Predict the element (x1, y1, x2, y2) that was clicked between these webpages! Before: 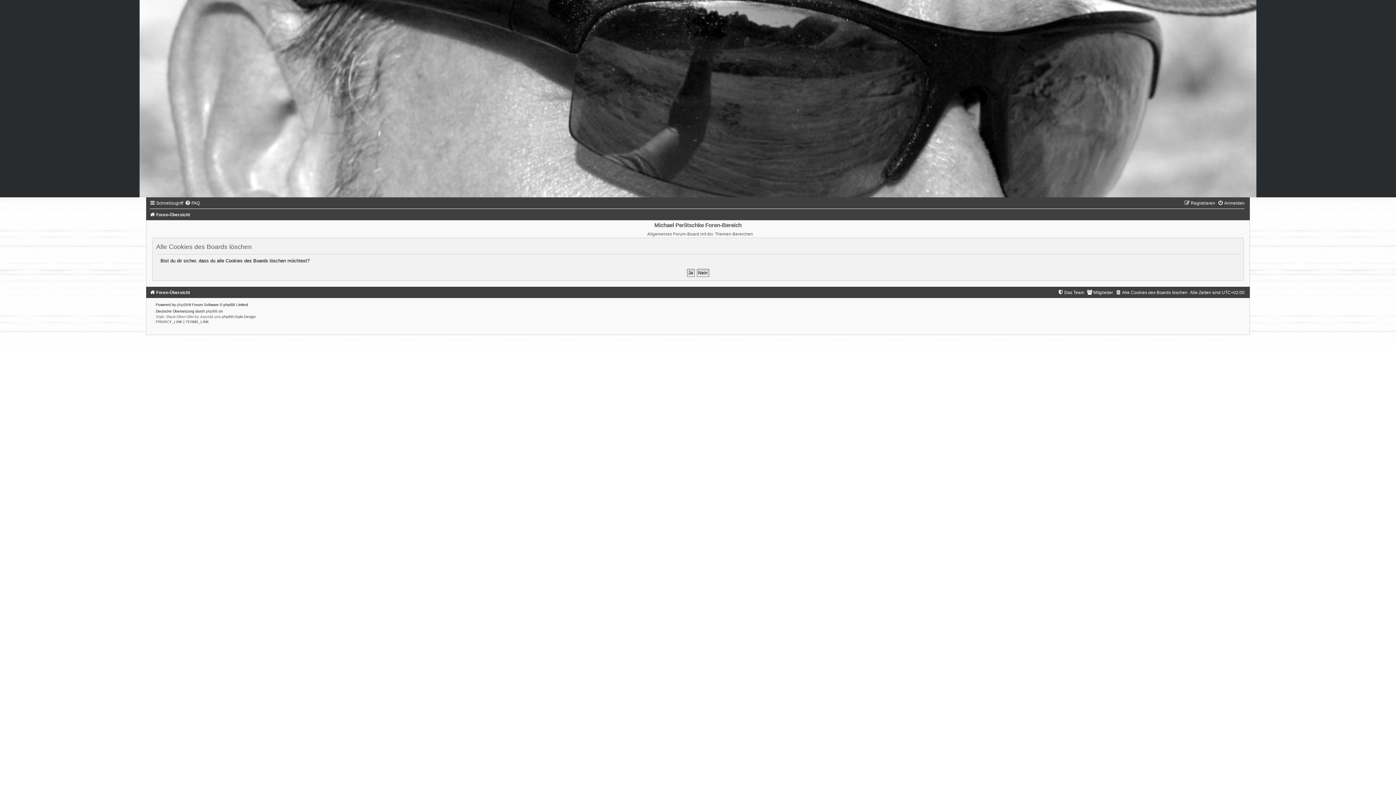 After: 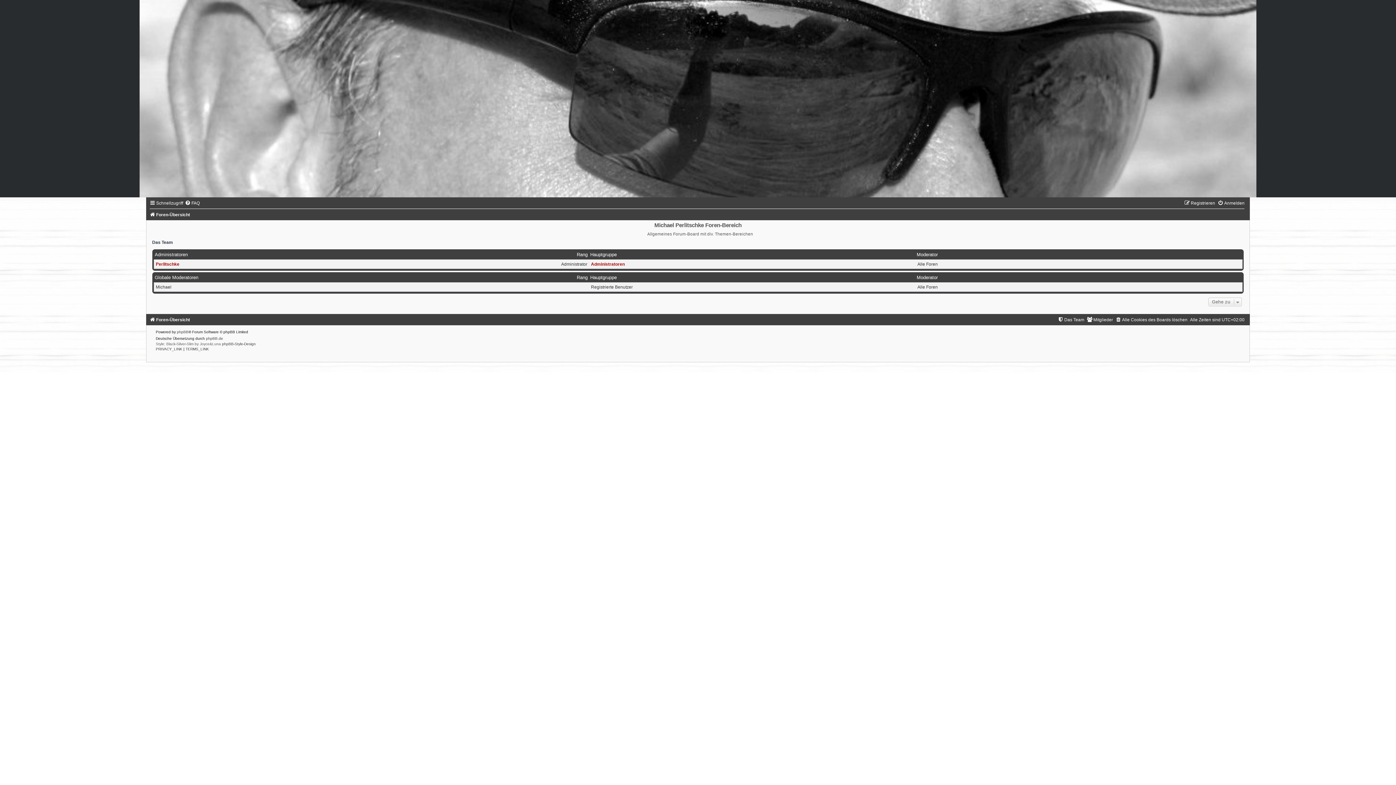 Action: bbox: (1057, 290, 1084, 295) label: Das Team